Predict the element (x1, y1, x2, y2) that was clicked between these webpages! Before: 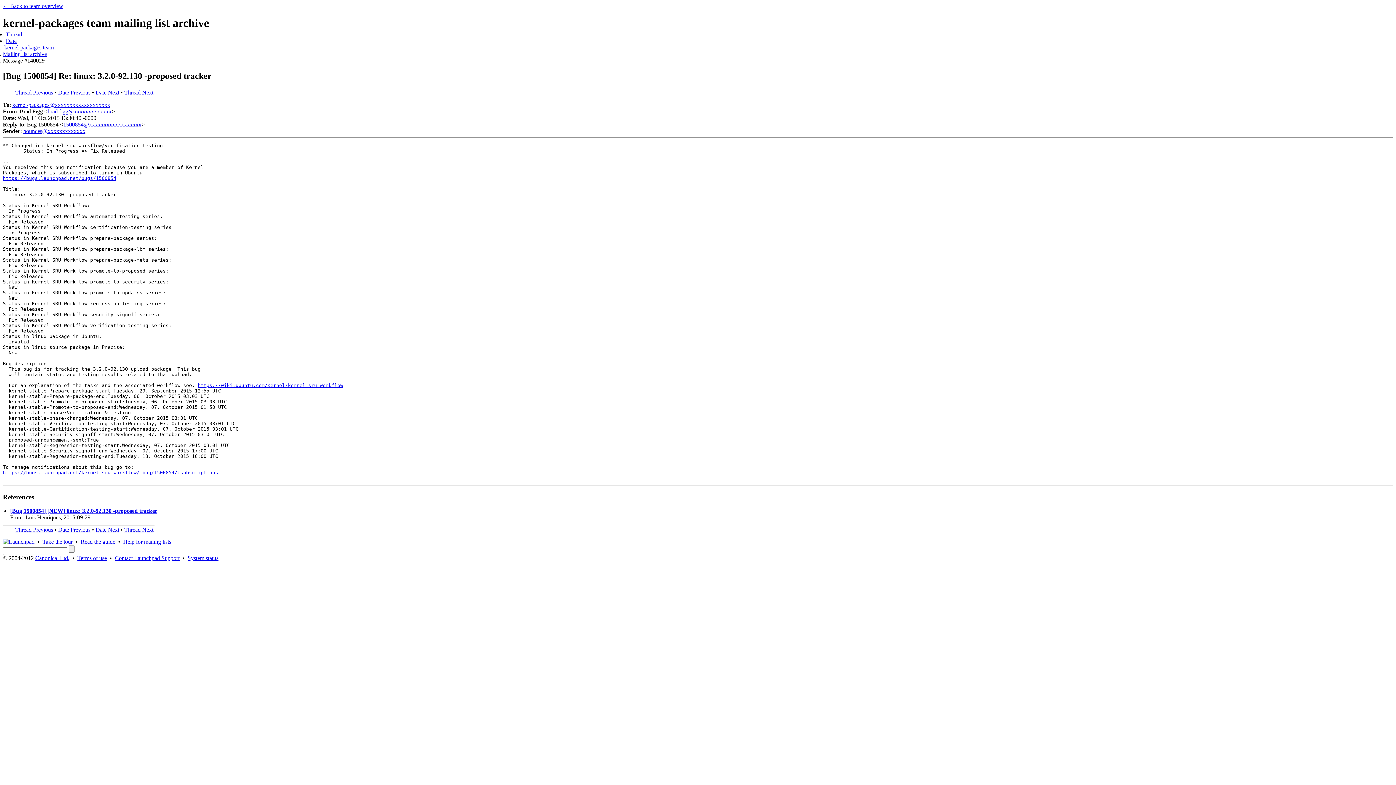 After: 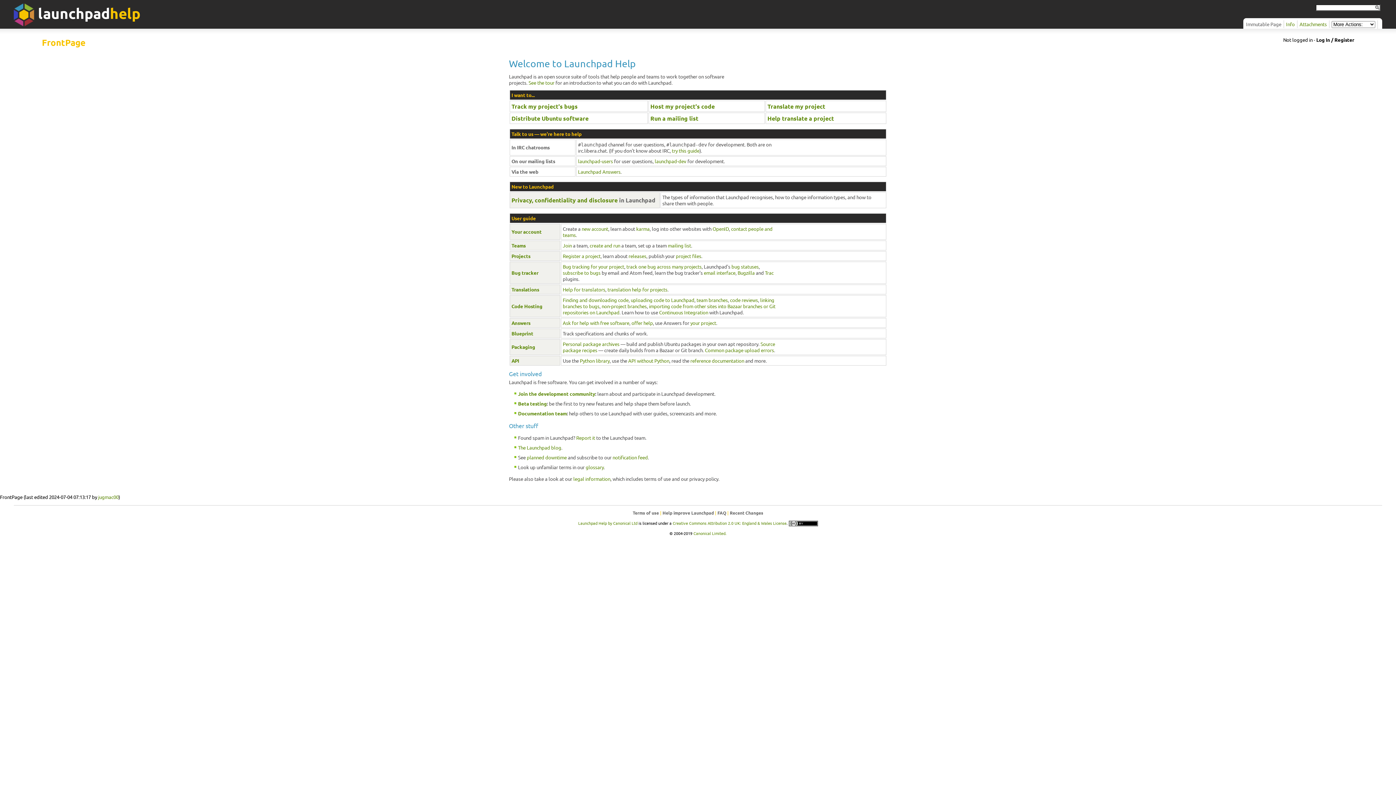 Action: label: Read the guide bbox: (80, 539, 115, 545)